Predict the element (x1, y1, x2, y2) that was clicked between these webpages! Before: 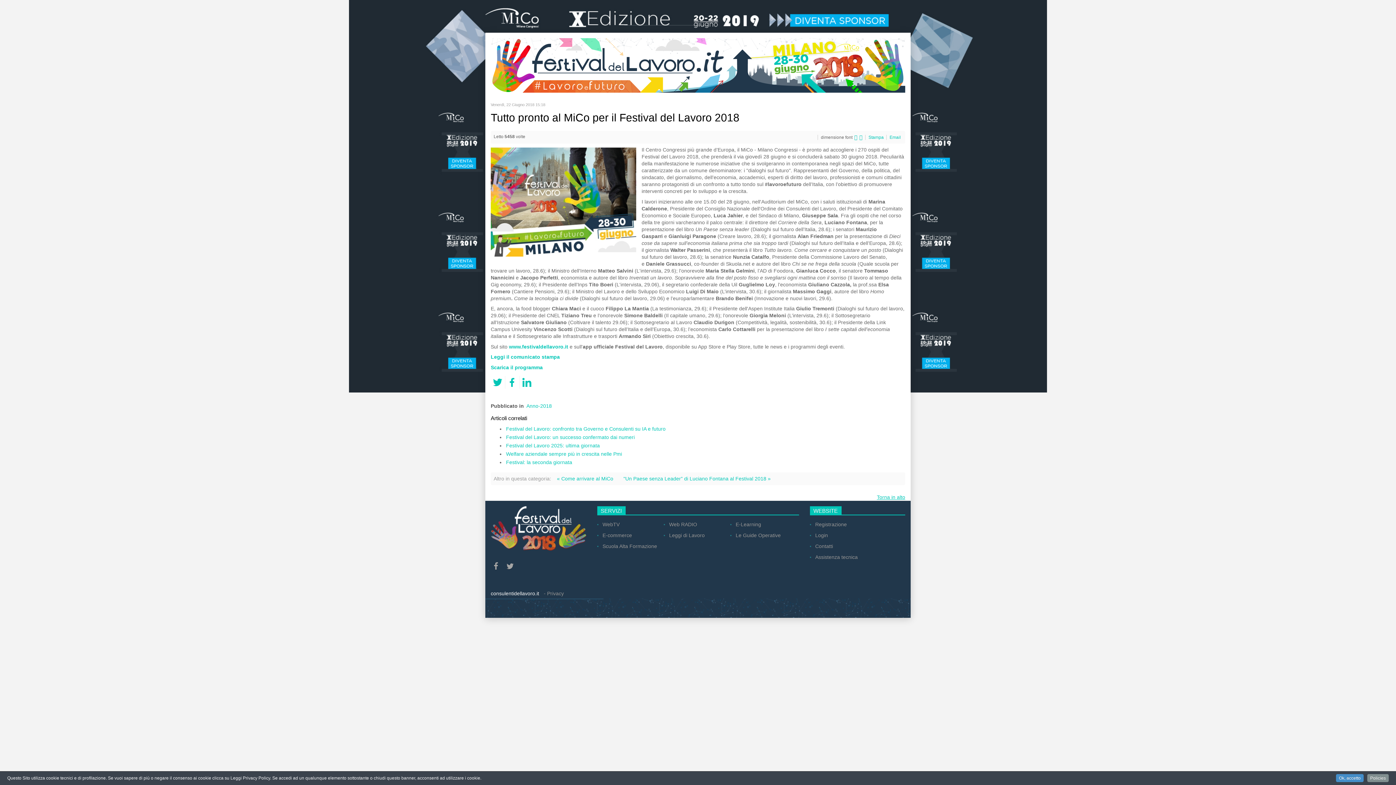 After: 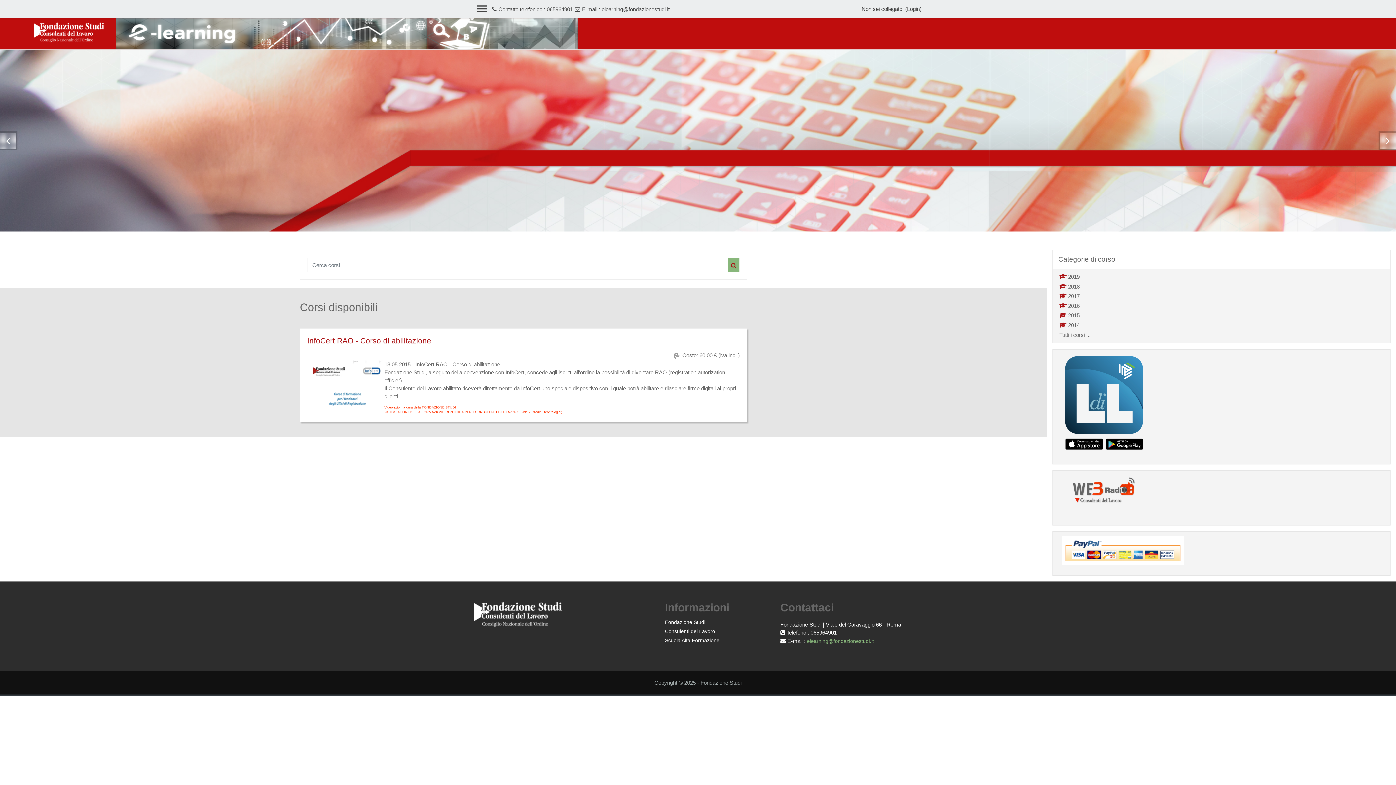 Action: bbox: (730, 519, 797, 530) label: E-Learning